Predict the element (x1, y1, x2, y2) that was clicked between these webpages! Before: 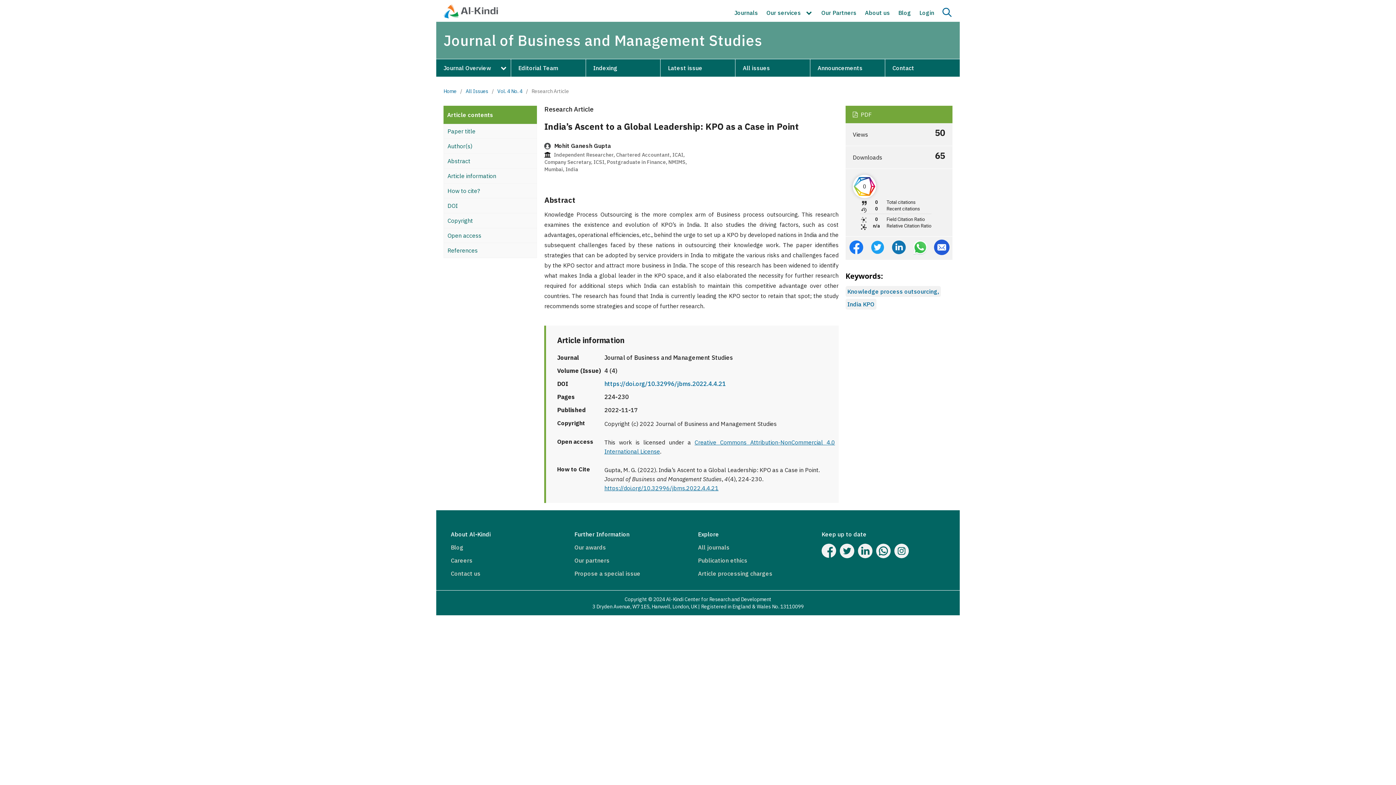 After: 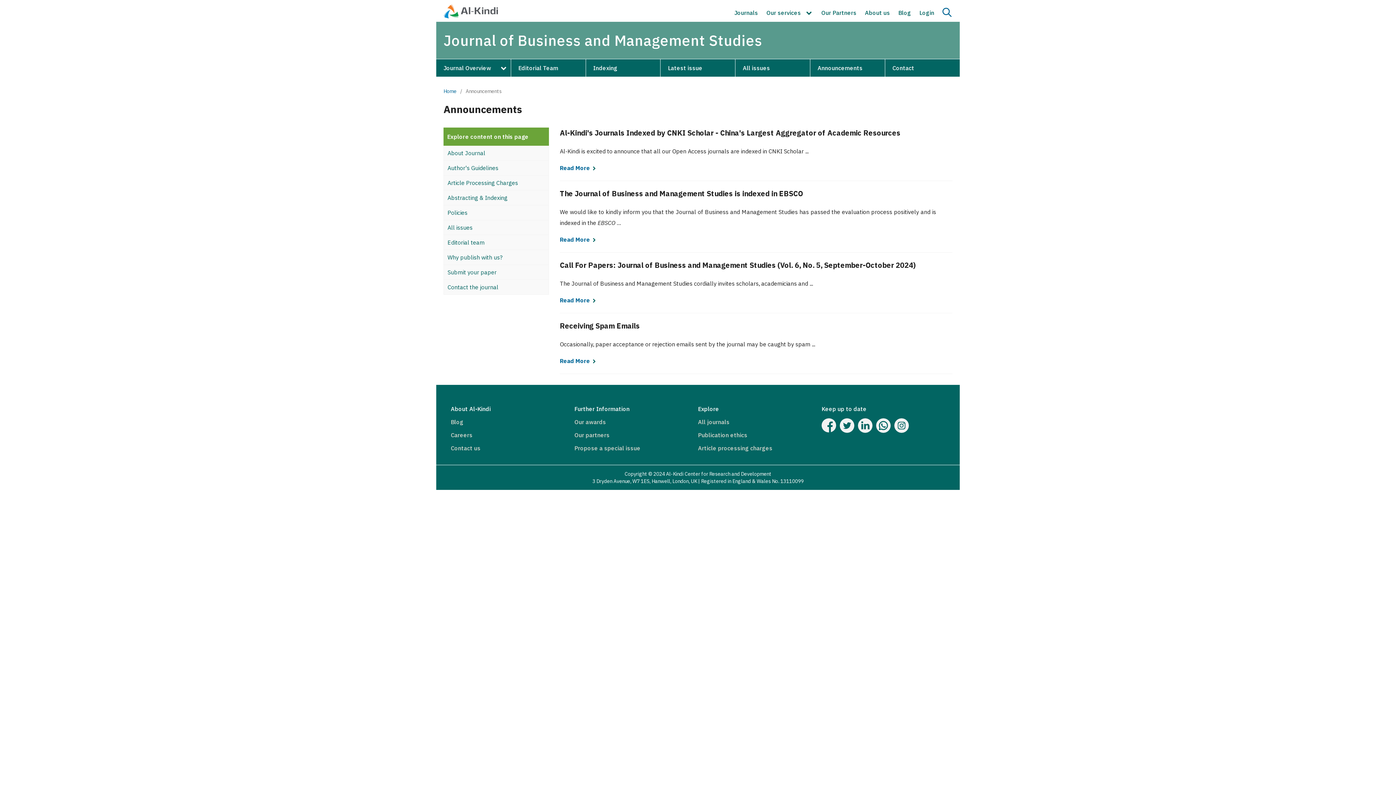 Action: bbox: (810, 59, 884, 76) label: Announcements